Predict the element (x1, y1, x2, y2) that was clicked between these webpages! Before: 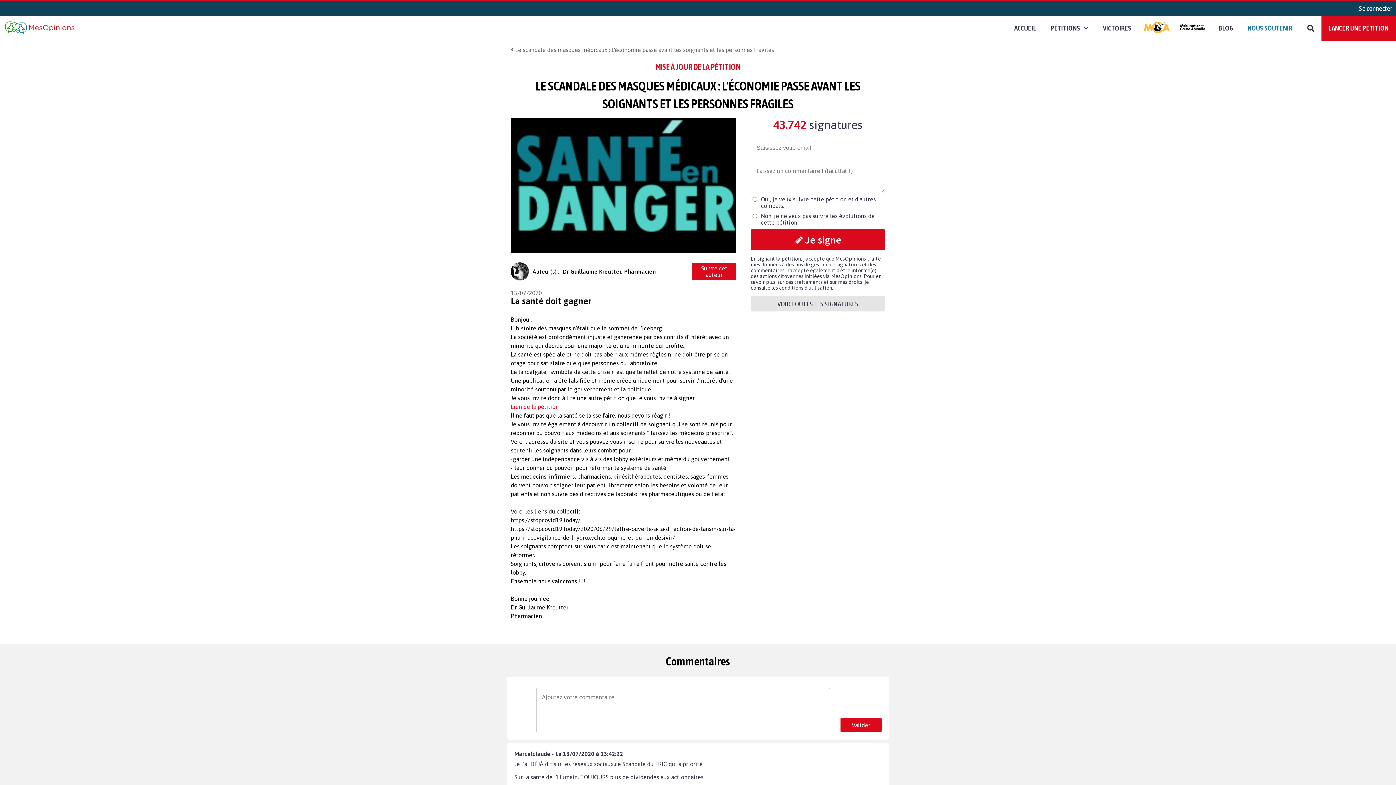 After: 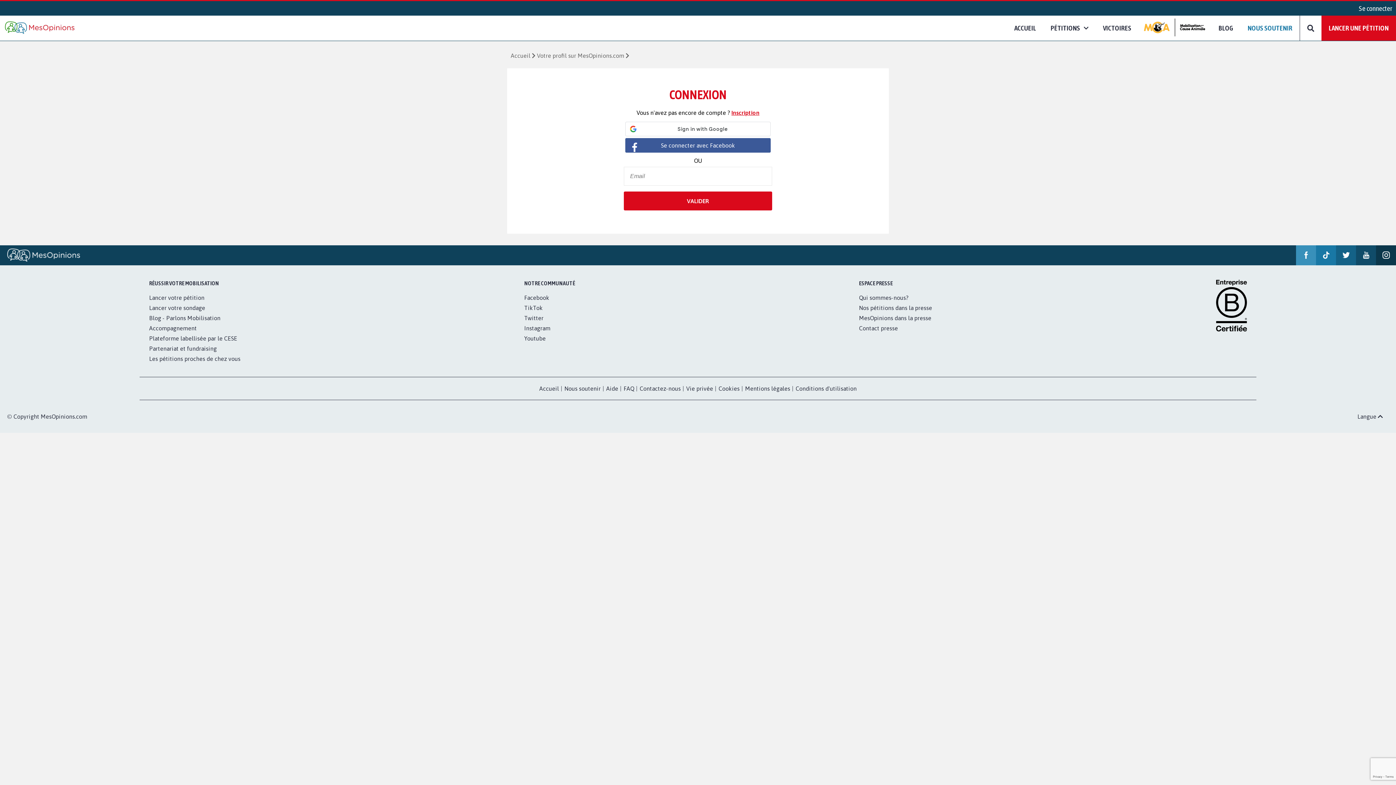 Action: bbox: (1355, 0, 1396, 16) label: Se connecter